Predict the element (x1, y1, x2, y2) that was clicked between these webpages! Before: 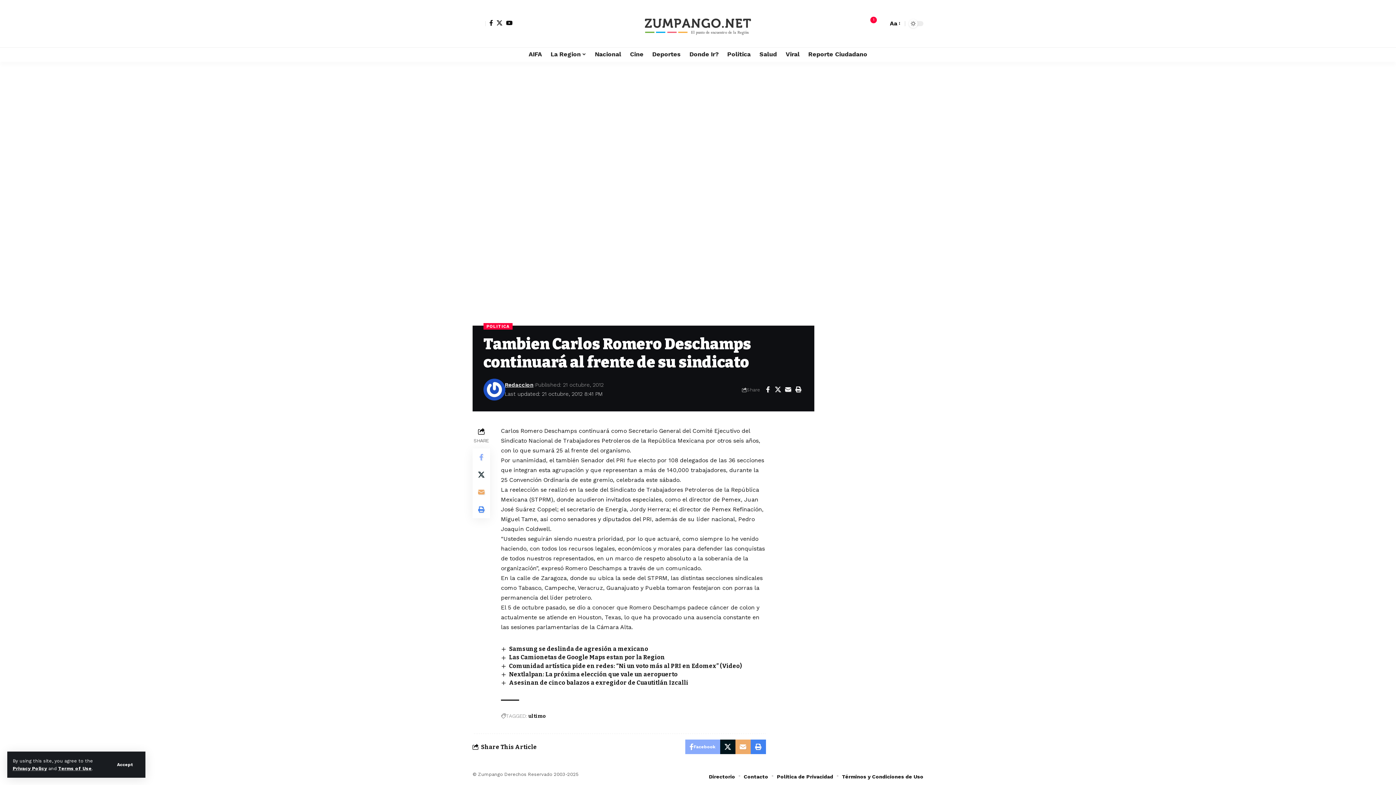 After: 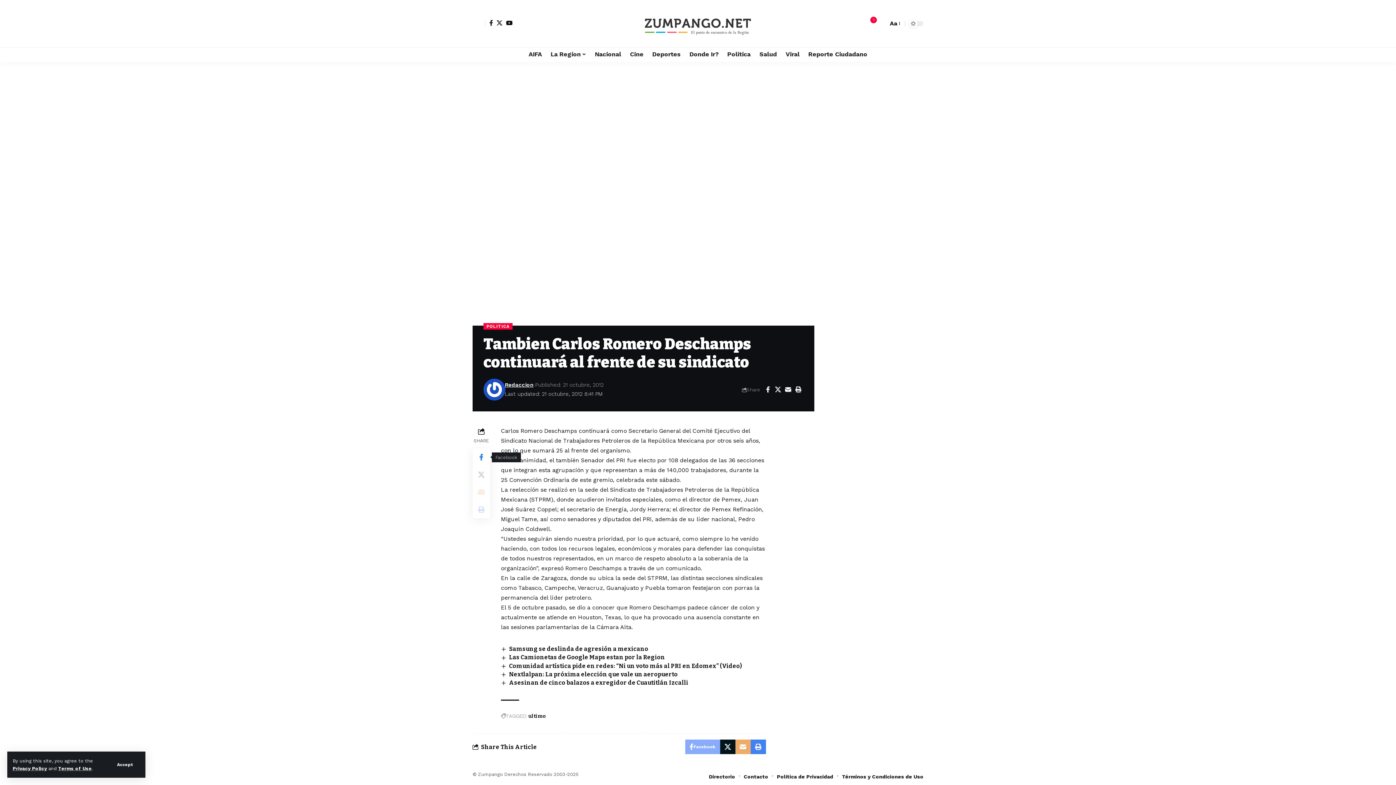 Action: bbox: (472, 448, 490, 466) label: Share on Facebook